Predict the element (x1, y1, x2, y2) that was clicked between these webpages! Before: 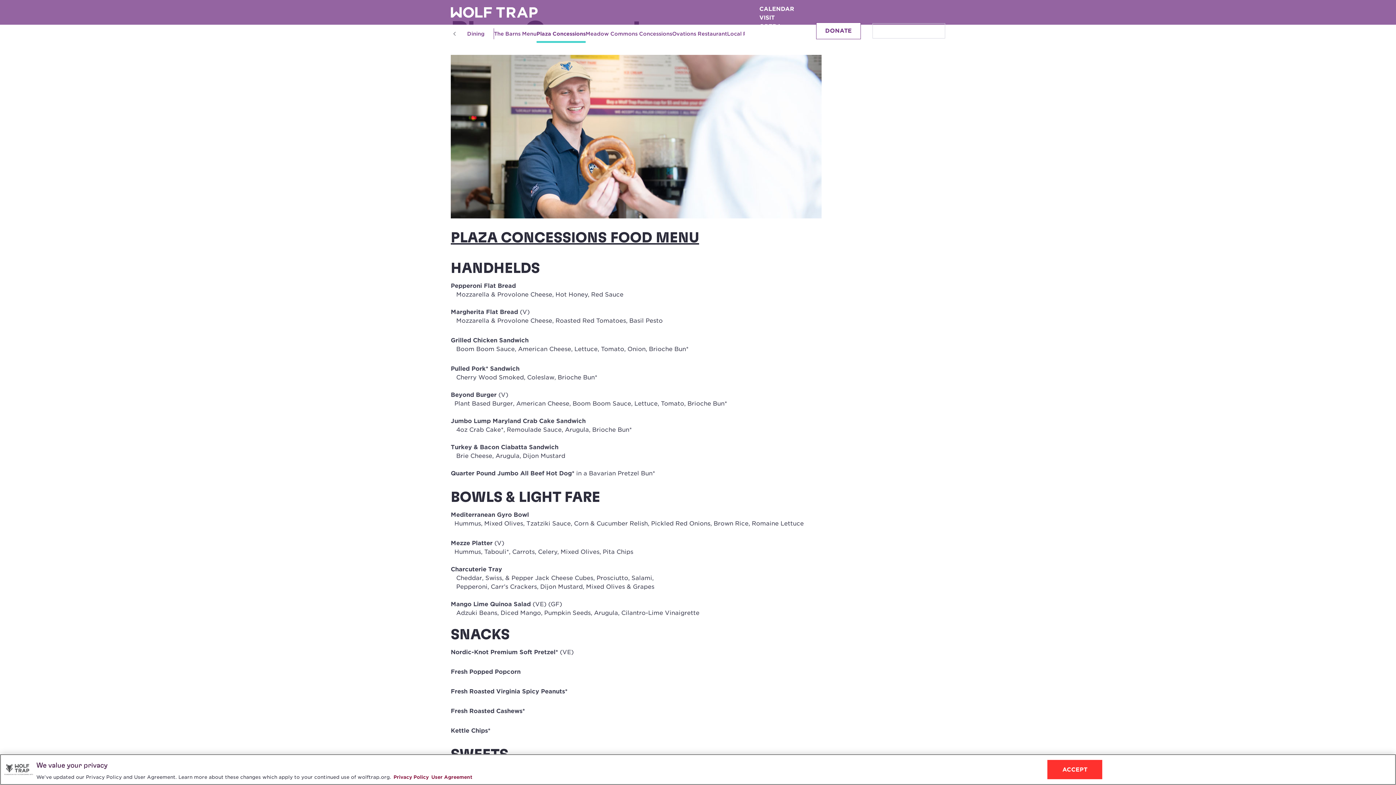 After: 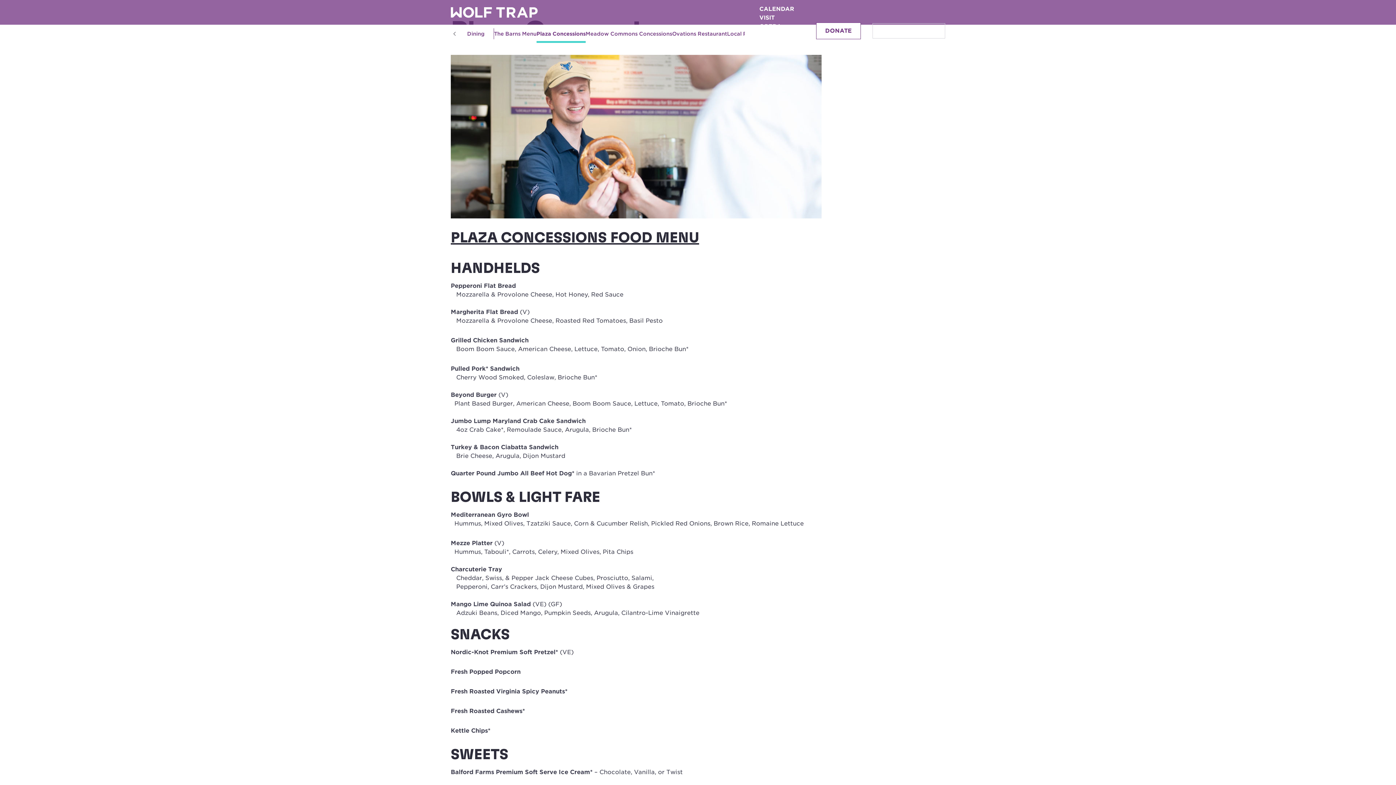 Action: label: ACCEPT bbox: (1047, 760, 1102, 779)